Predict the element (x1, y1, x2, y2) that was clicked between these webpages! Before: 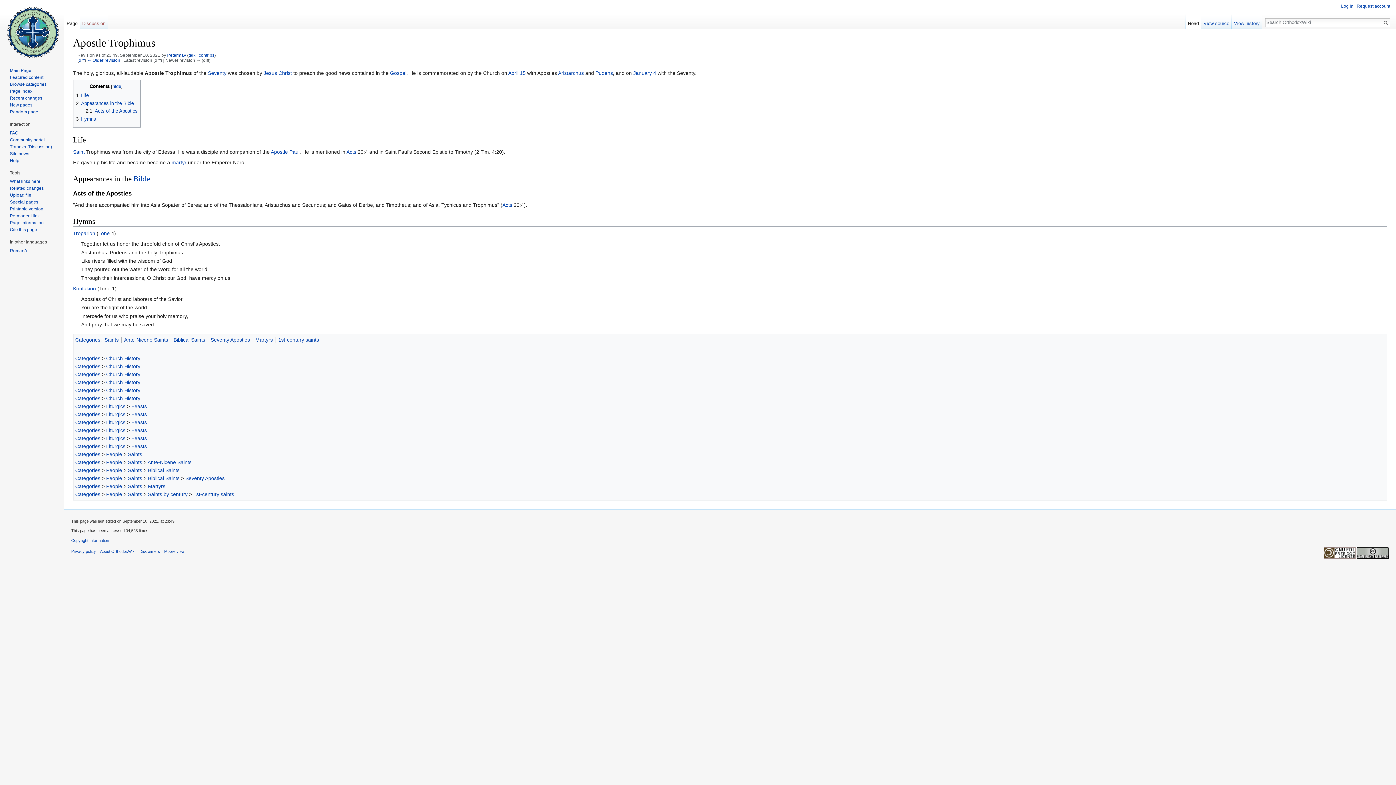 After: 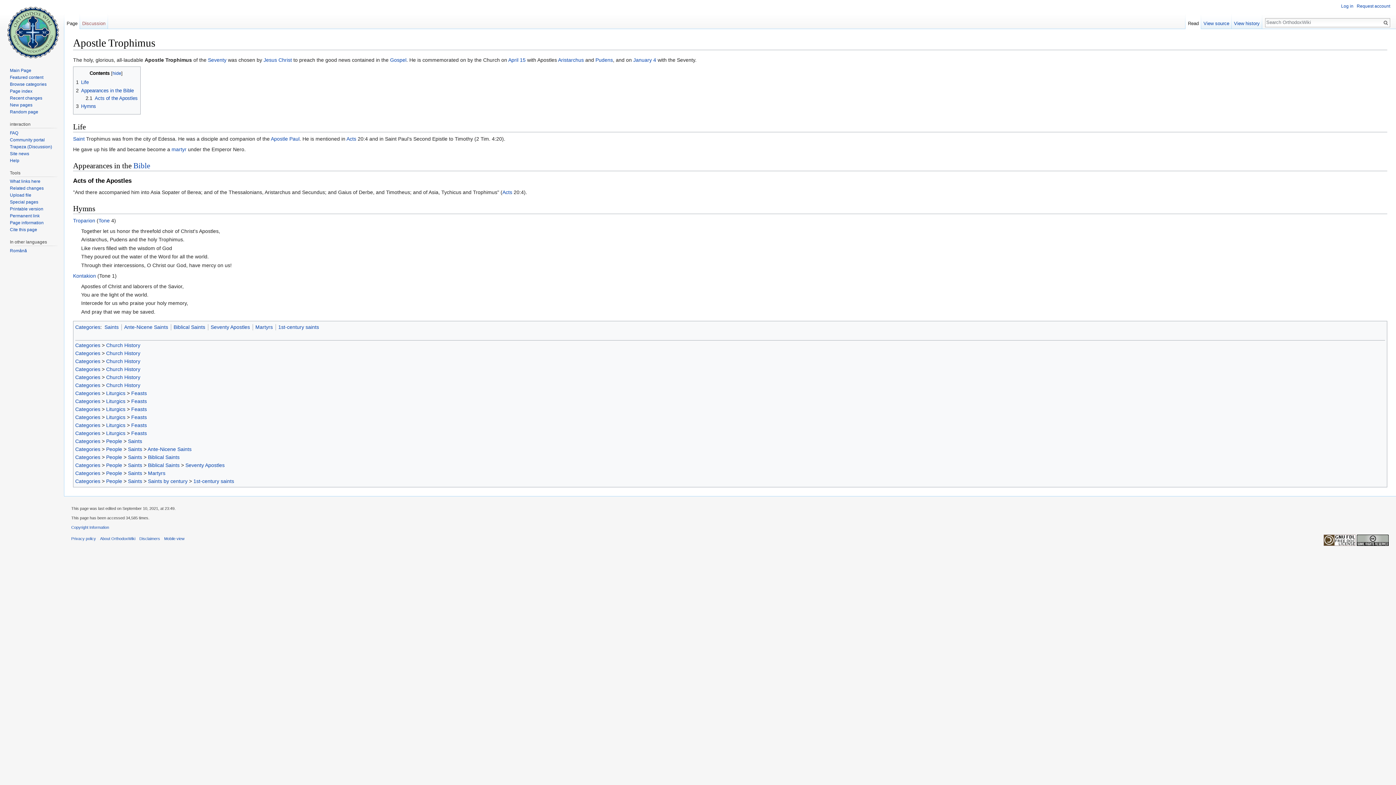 Action: label: Page bbox: (64, 14, 79, 29)